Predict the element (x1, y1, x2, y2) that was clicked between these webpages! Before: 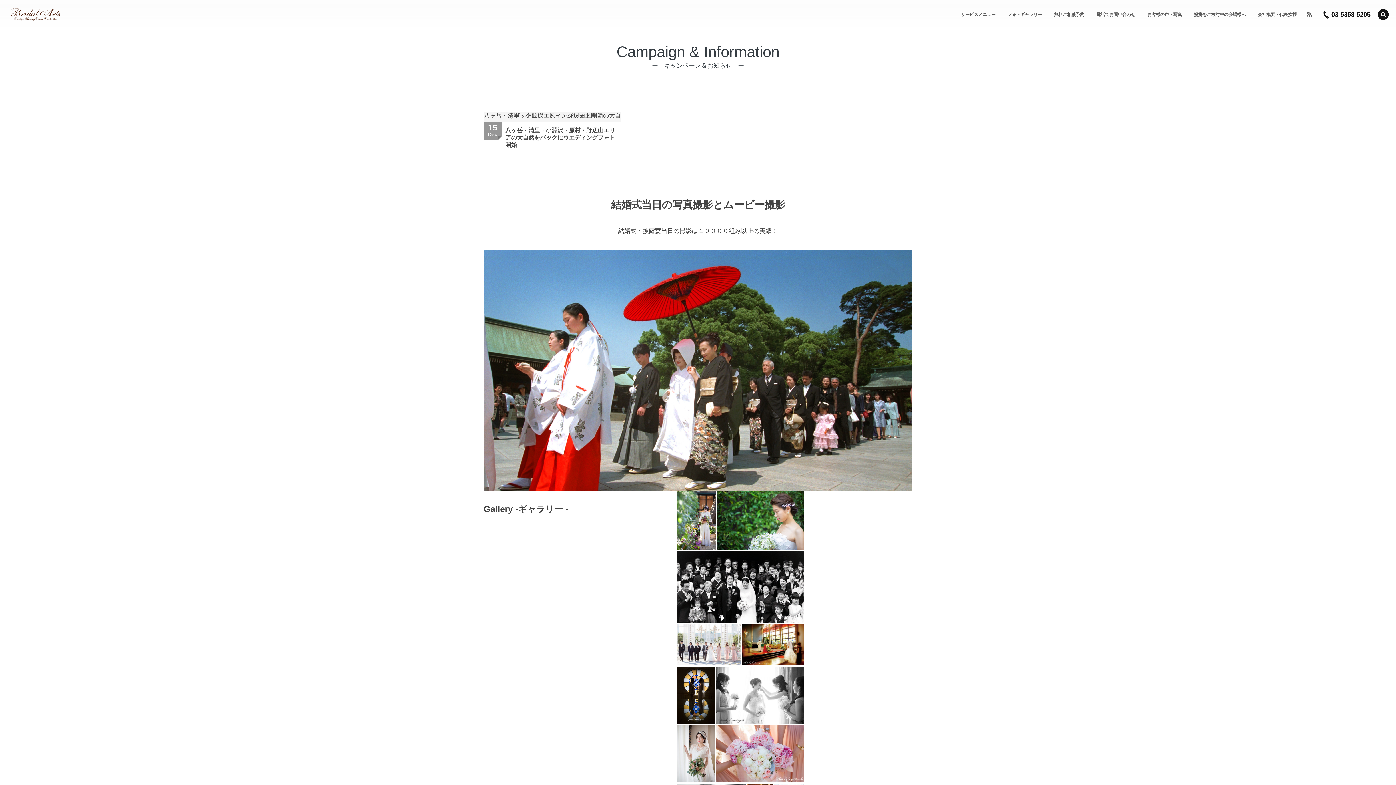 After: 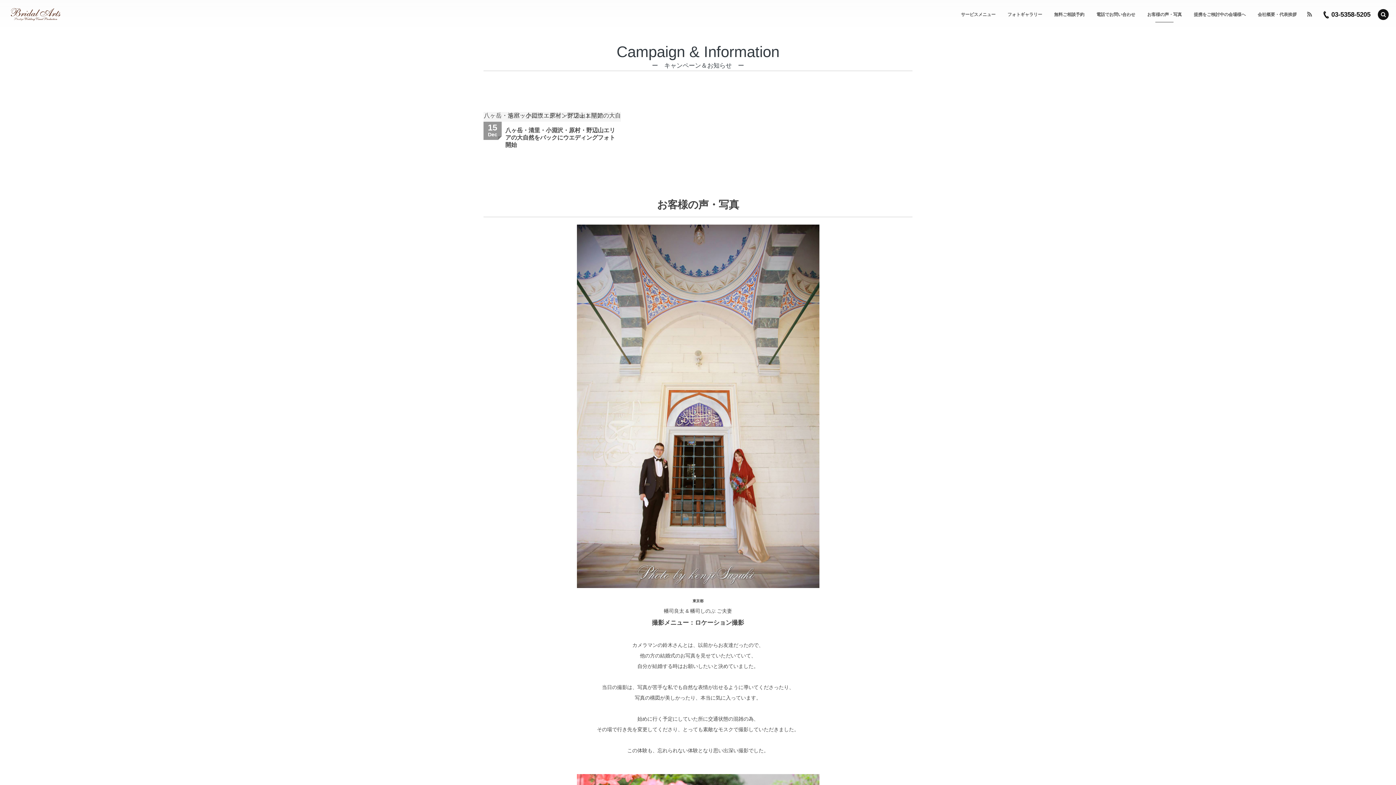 Action: bbox: (1142, 0, 1187, 29) label: お客様の声・写真